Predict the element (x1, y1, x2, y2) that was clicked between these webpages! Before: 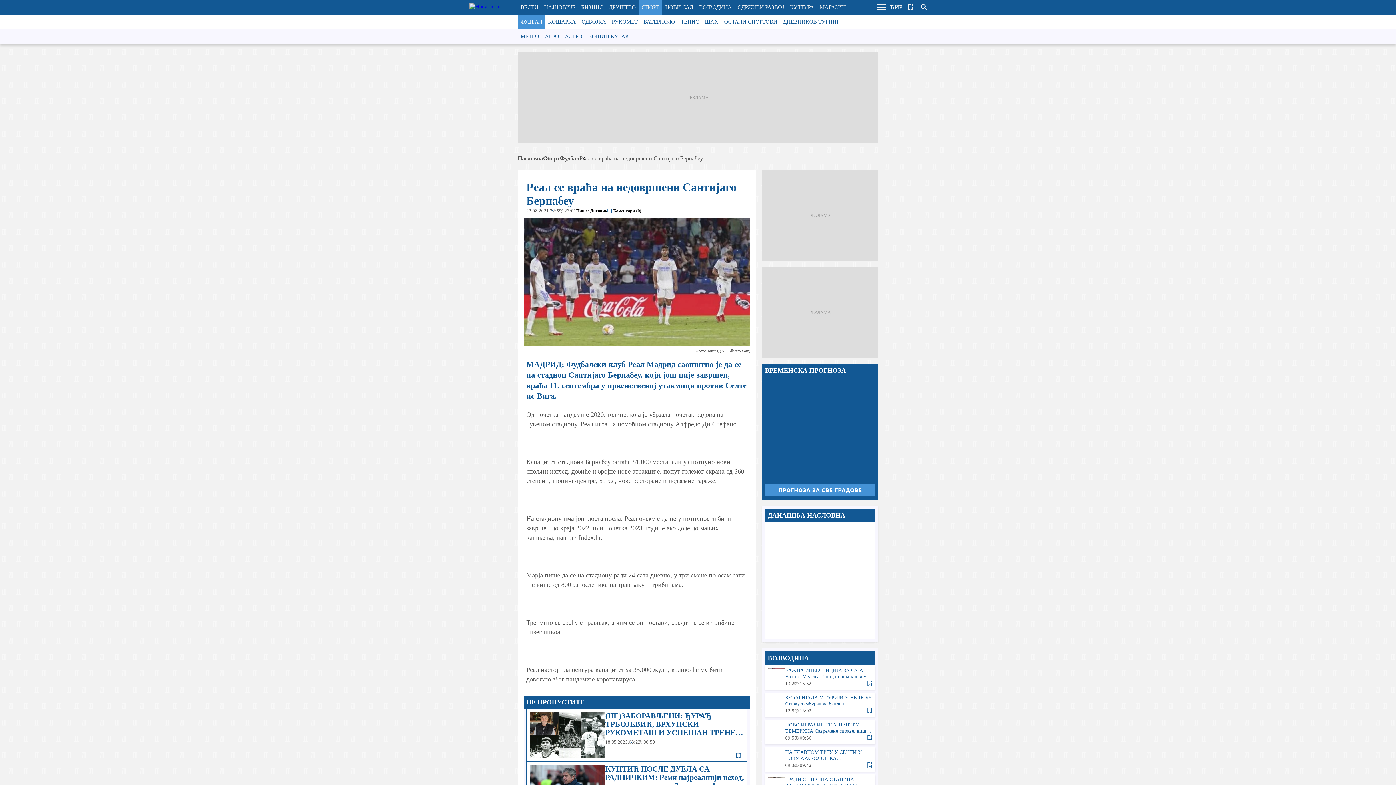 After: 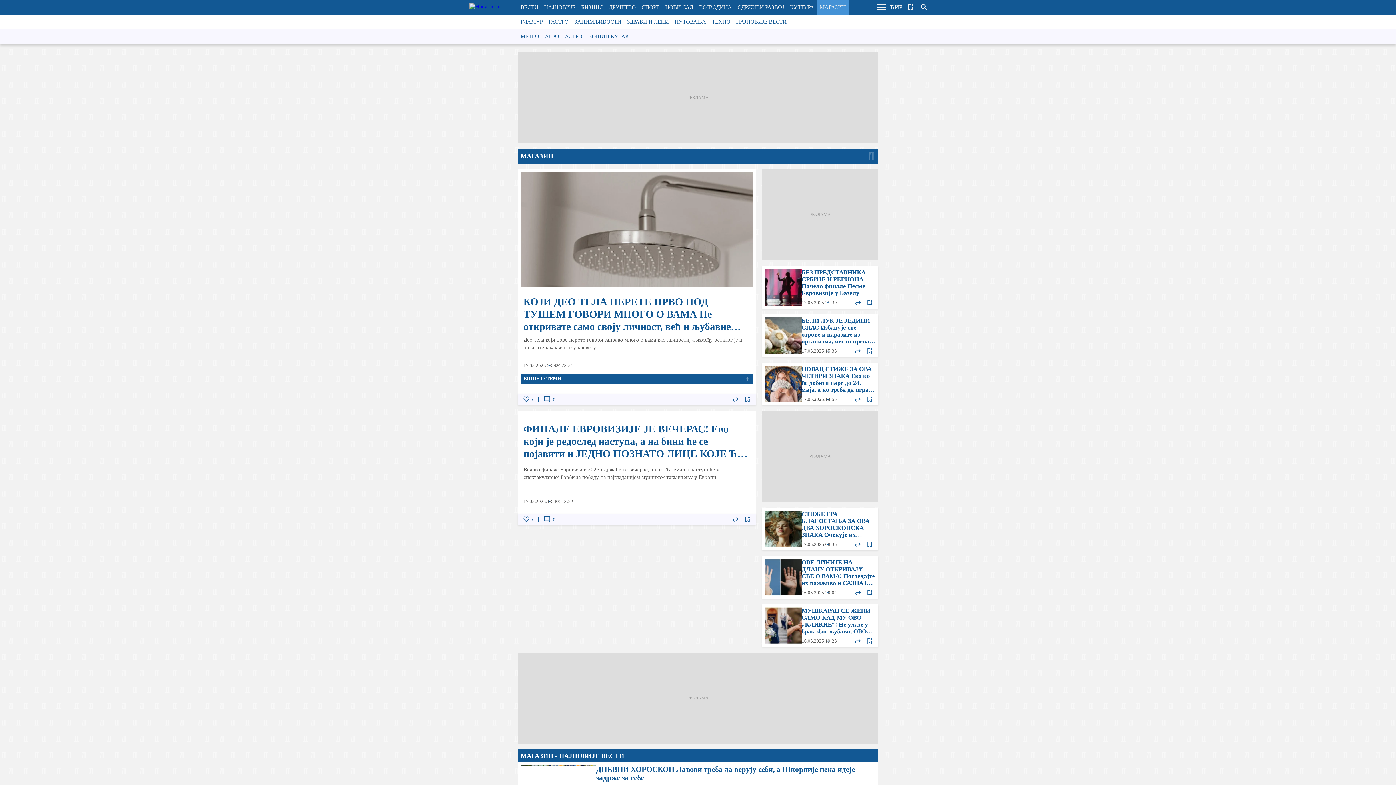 Action: bbox: (817, 0, 849, 14) label: МАГАЗИН